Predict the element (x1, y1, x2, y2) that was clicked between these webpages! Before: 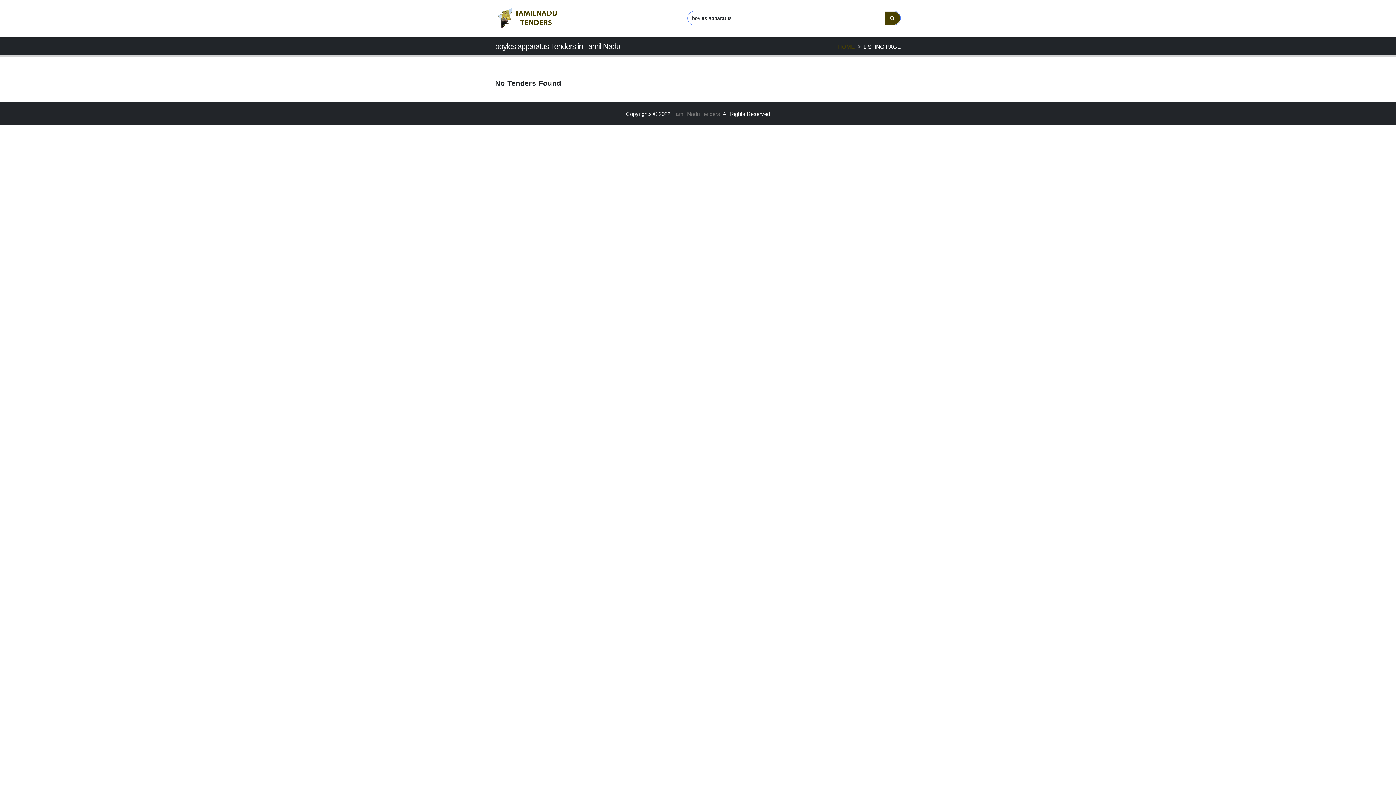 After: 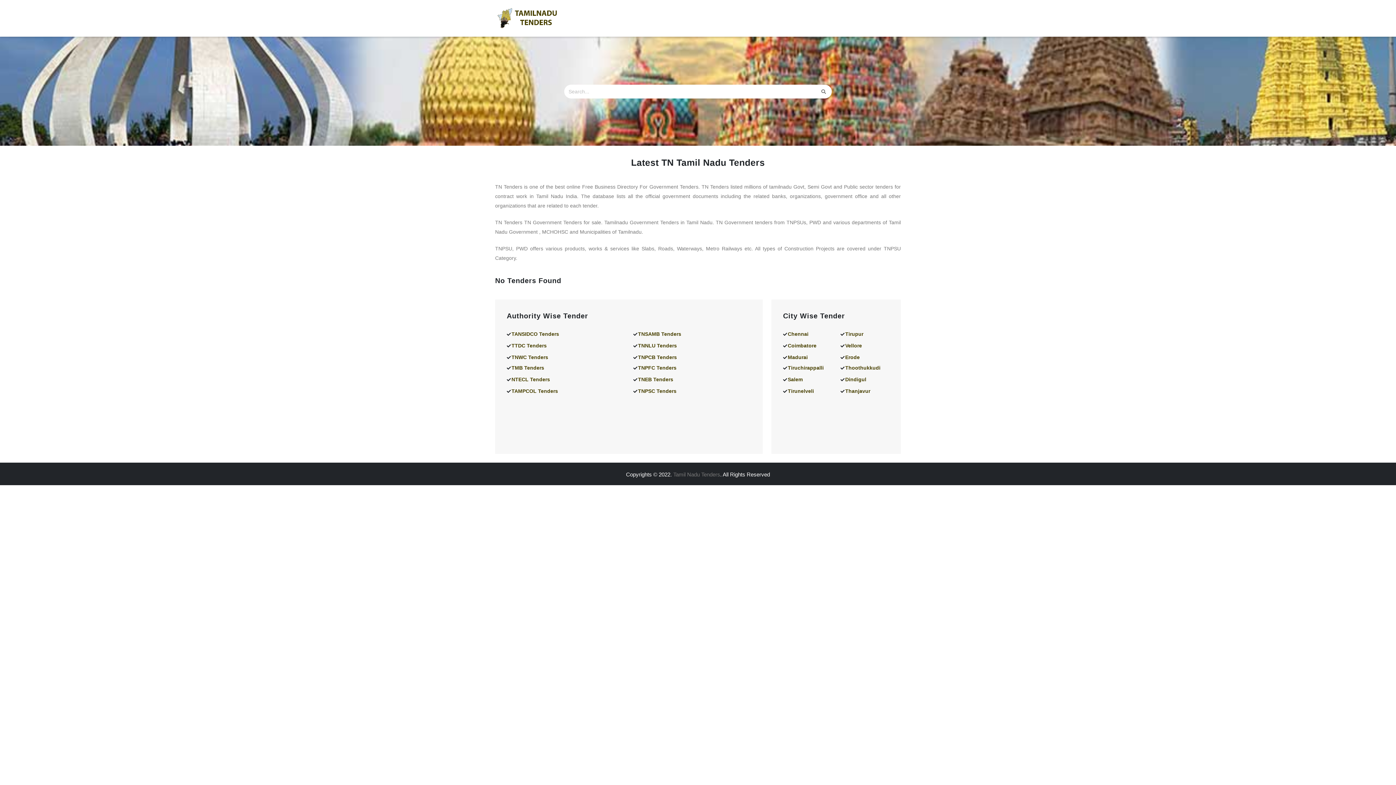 Action: label: HOME bbox: (838, 43, 854, 49)